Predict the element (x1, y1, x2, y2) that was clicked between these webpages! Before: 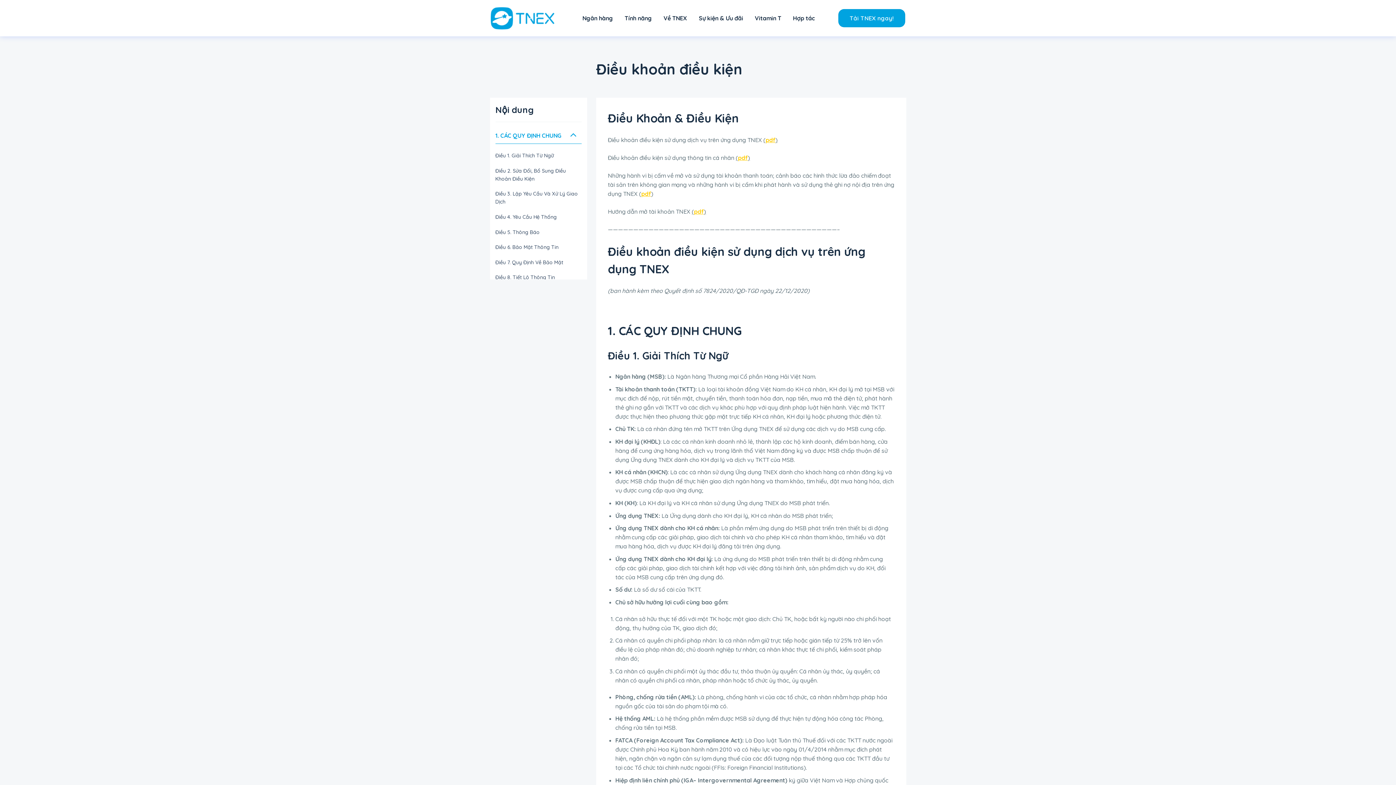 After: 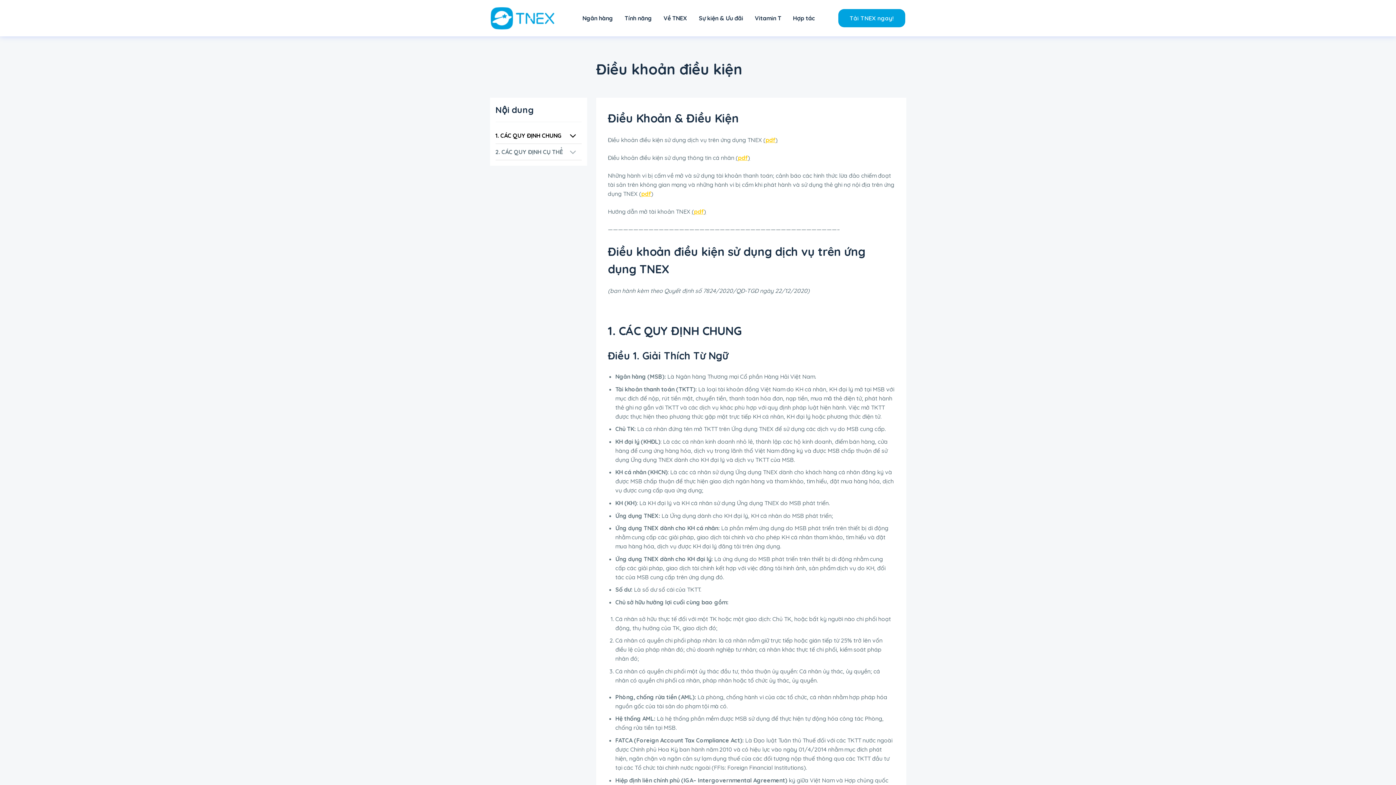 Action: bbox: (566, 127, 580, 141)